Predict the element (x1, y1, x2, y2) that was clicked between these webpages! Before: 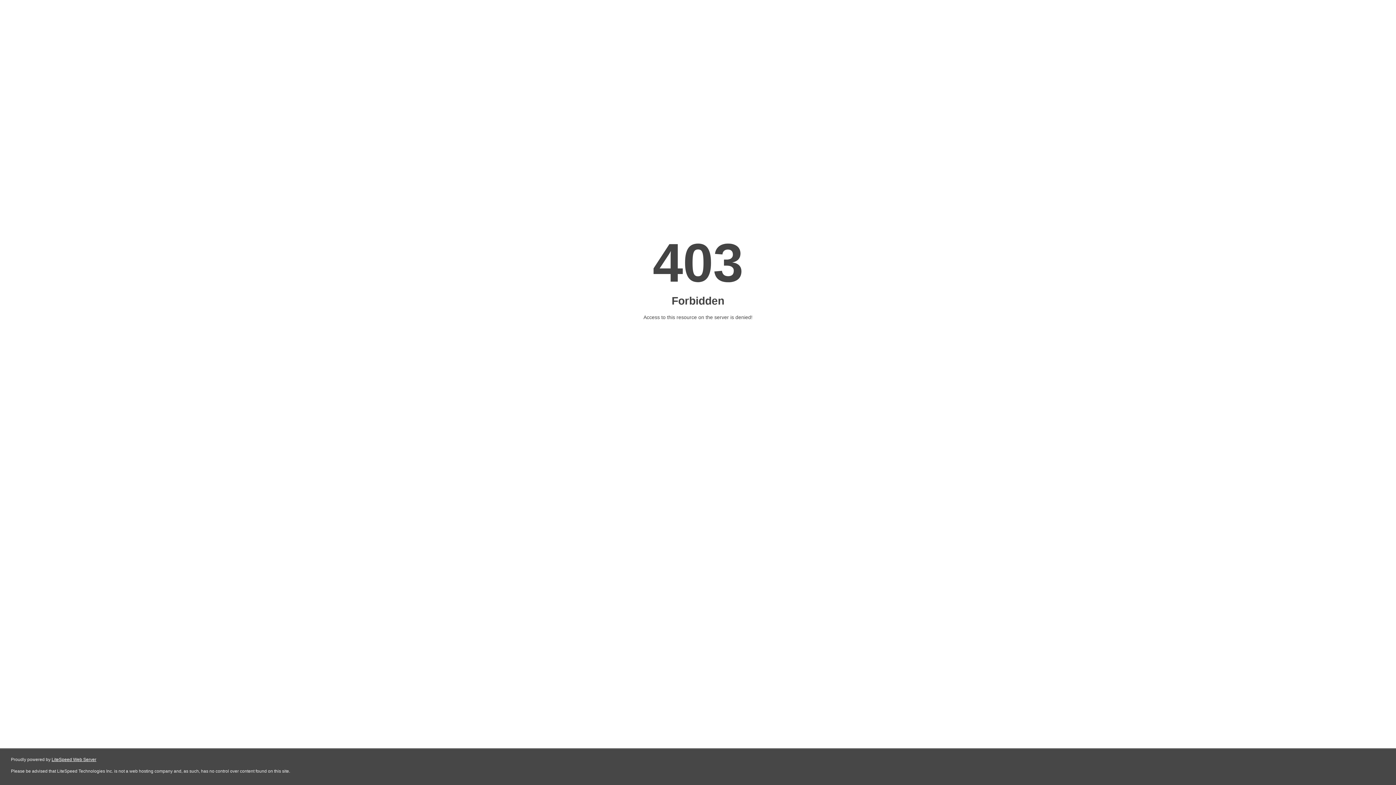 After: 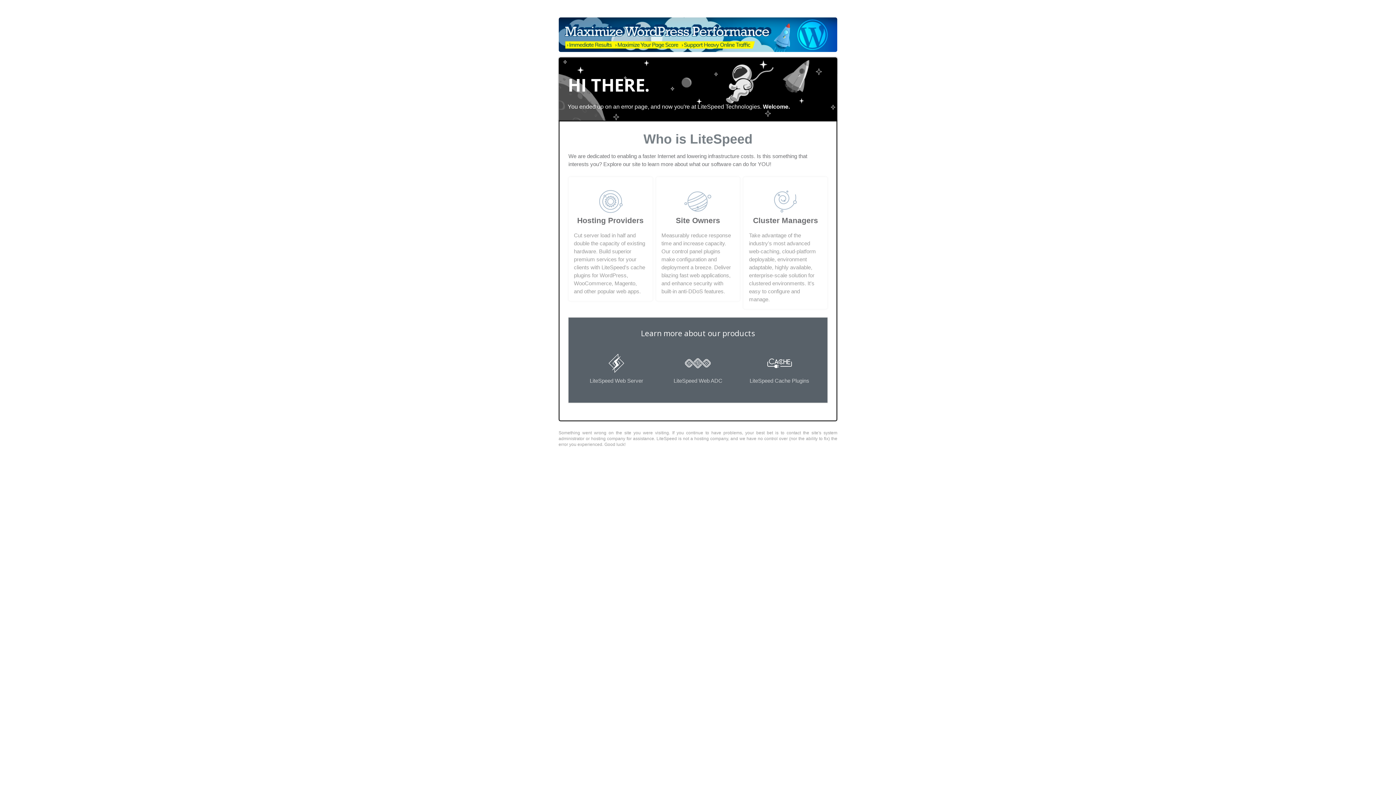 Action: label: LiteSpeed Web Server bbox: (51, 757, 96, 762)